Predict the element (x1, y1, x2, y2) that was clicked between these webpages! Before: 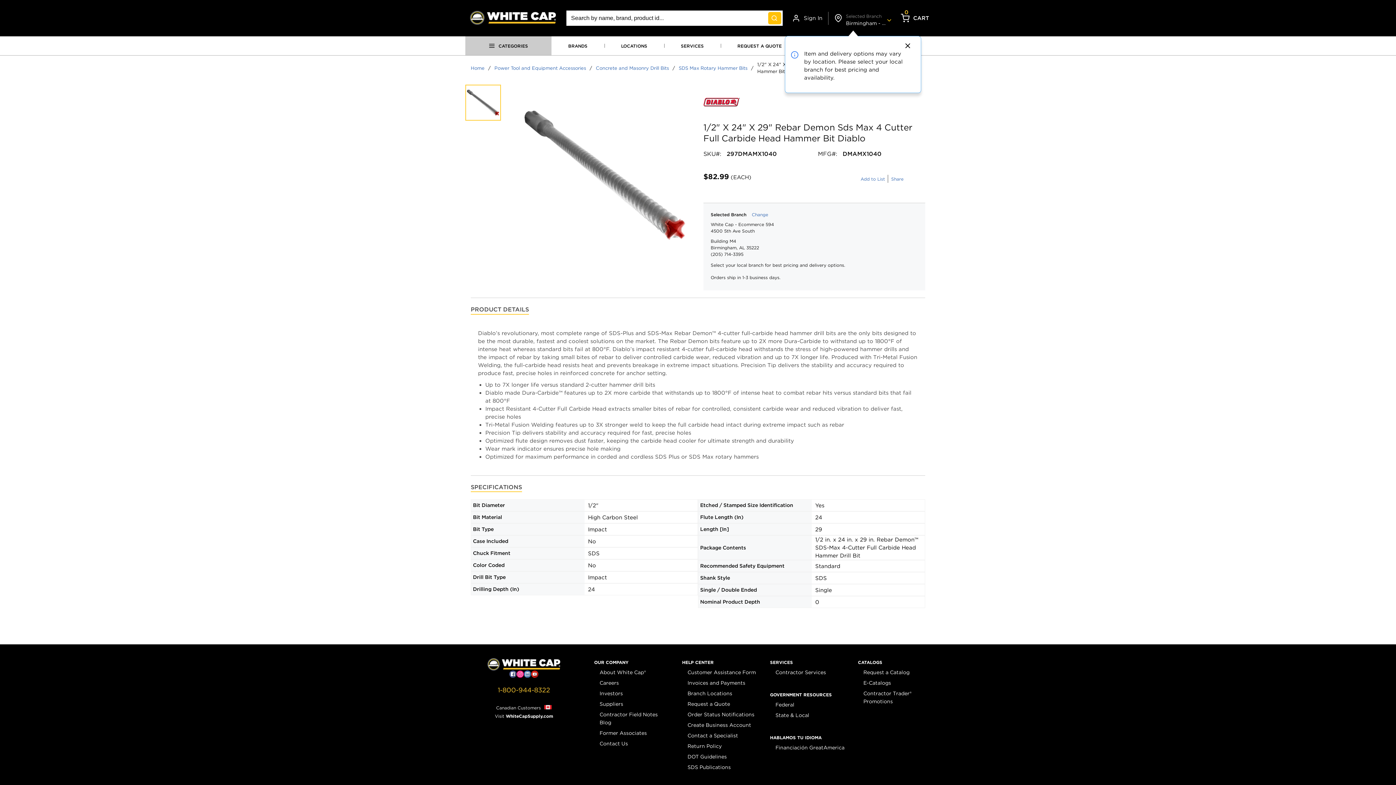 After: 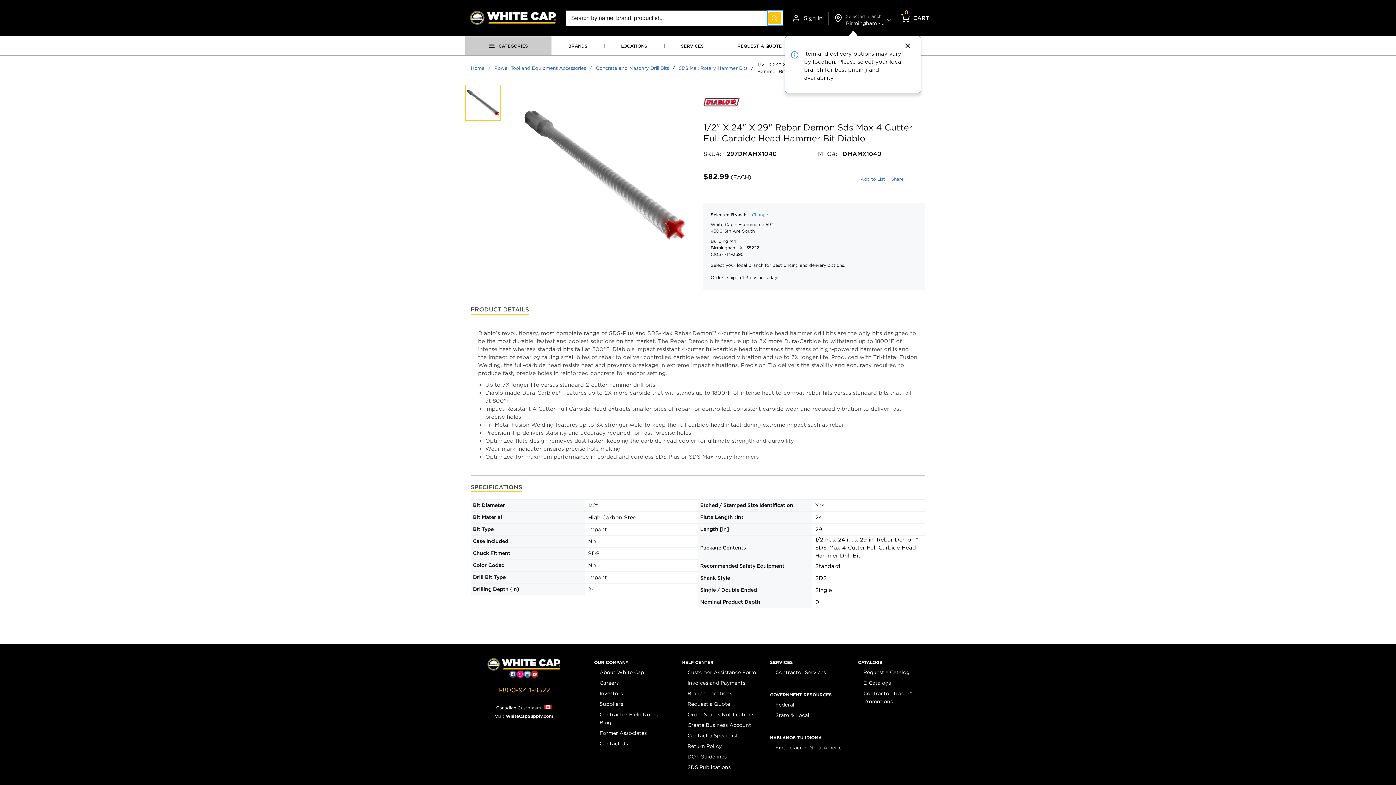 Action: bbox: (768, 10, 782, 25) label: submit search